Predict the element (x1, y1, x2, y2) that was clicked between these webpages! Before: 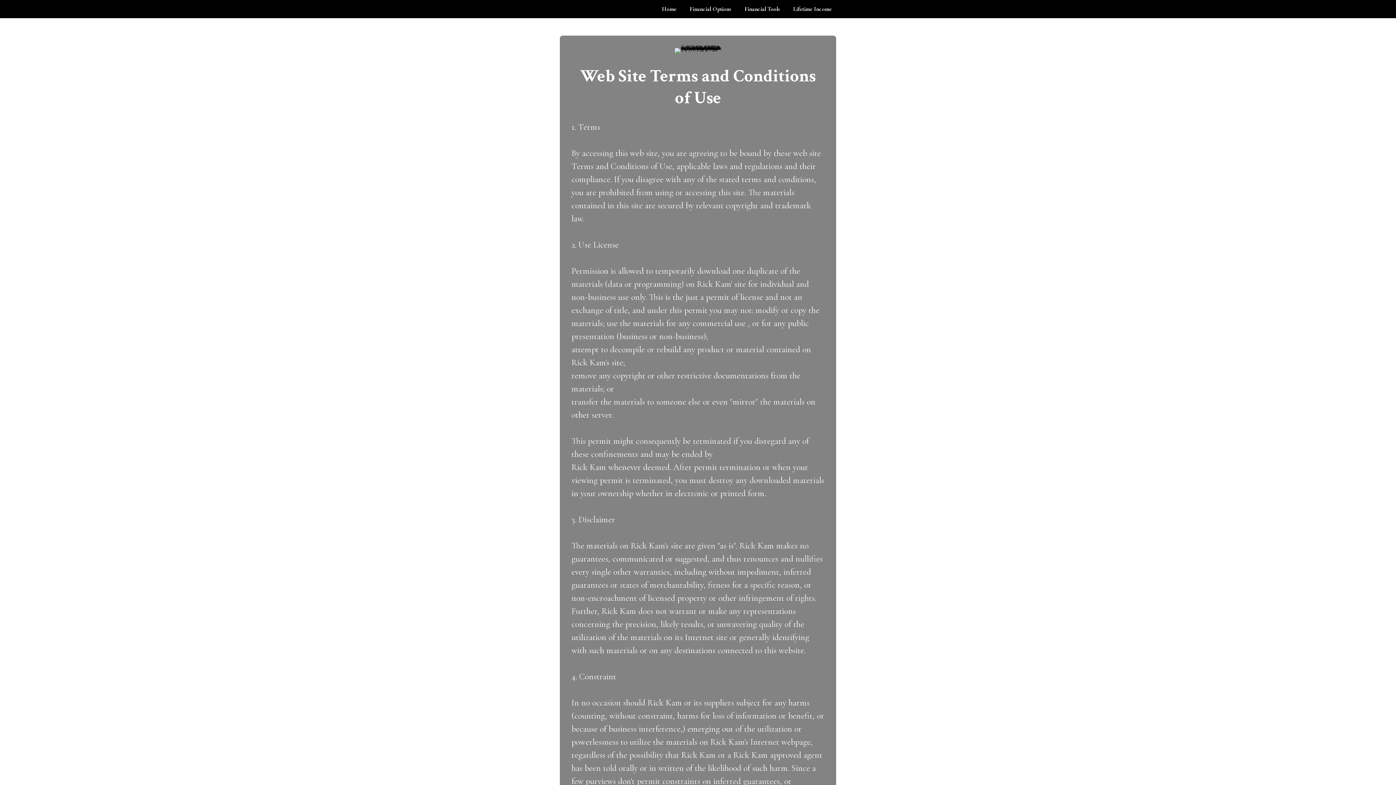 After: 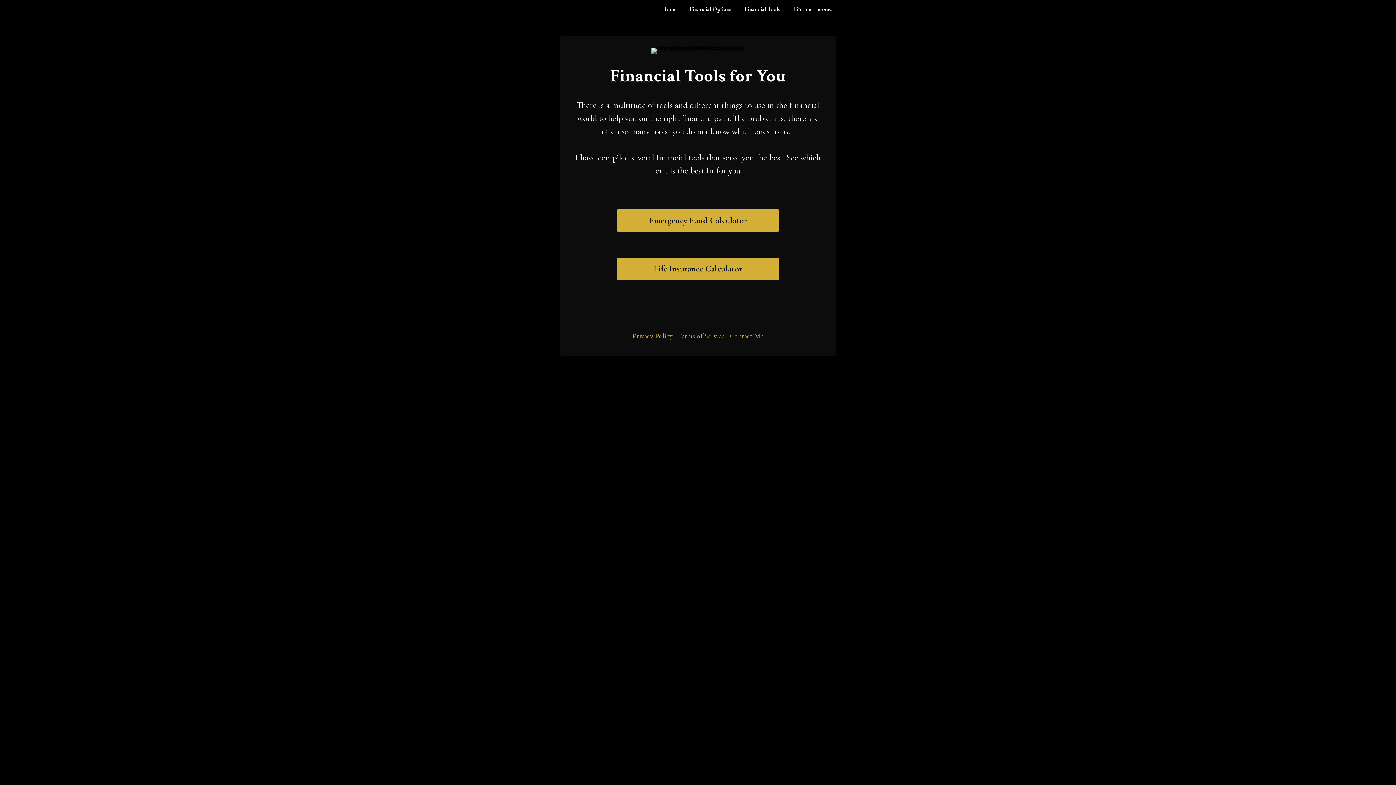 Action: bbox: (744, 5, 780, 12) label: Financial Tools